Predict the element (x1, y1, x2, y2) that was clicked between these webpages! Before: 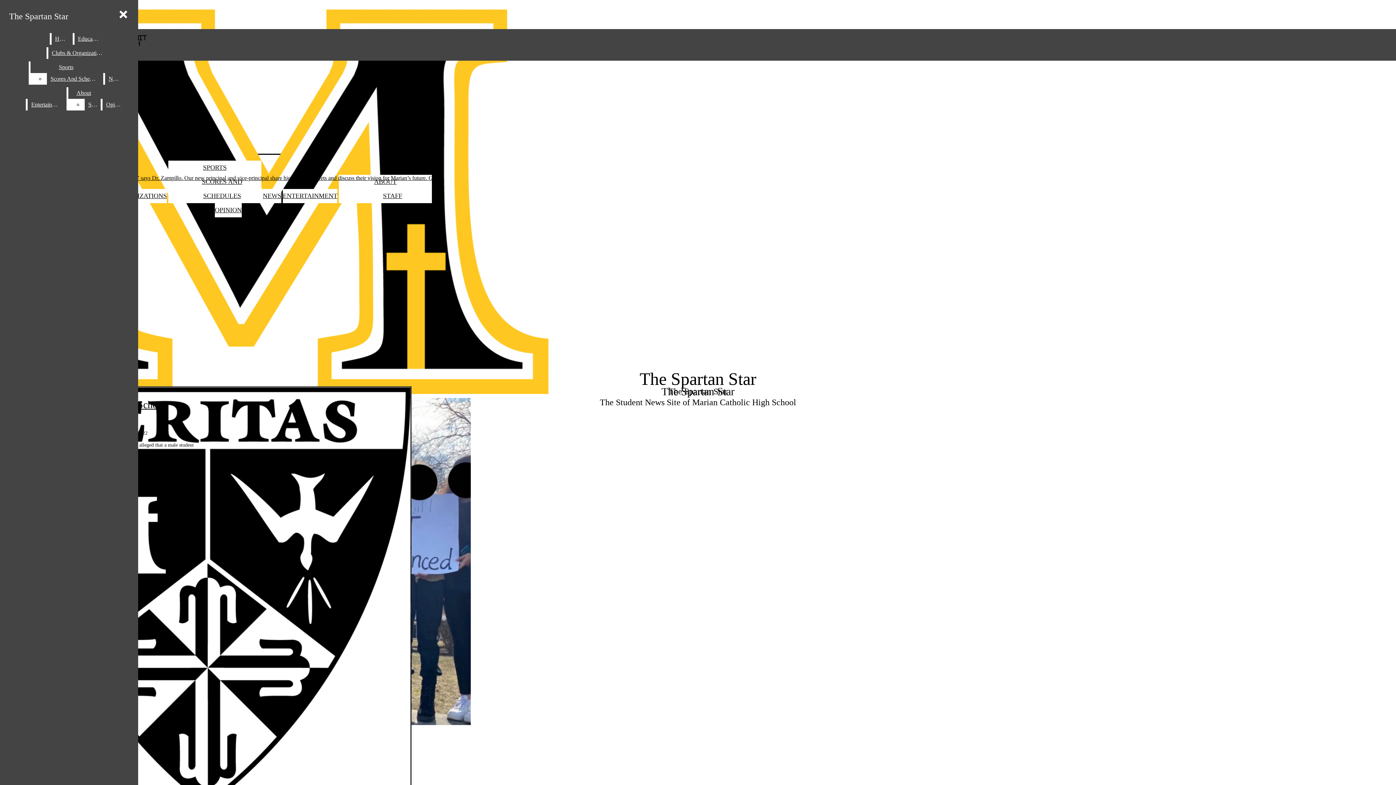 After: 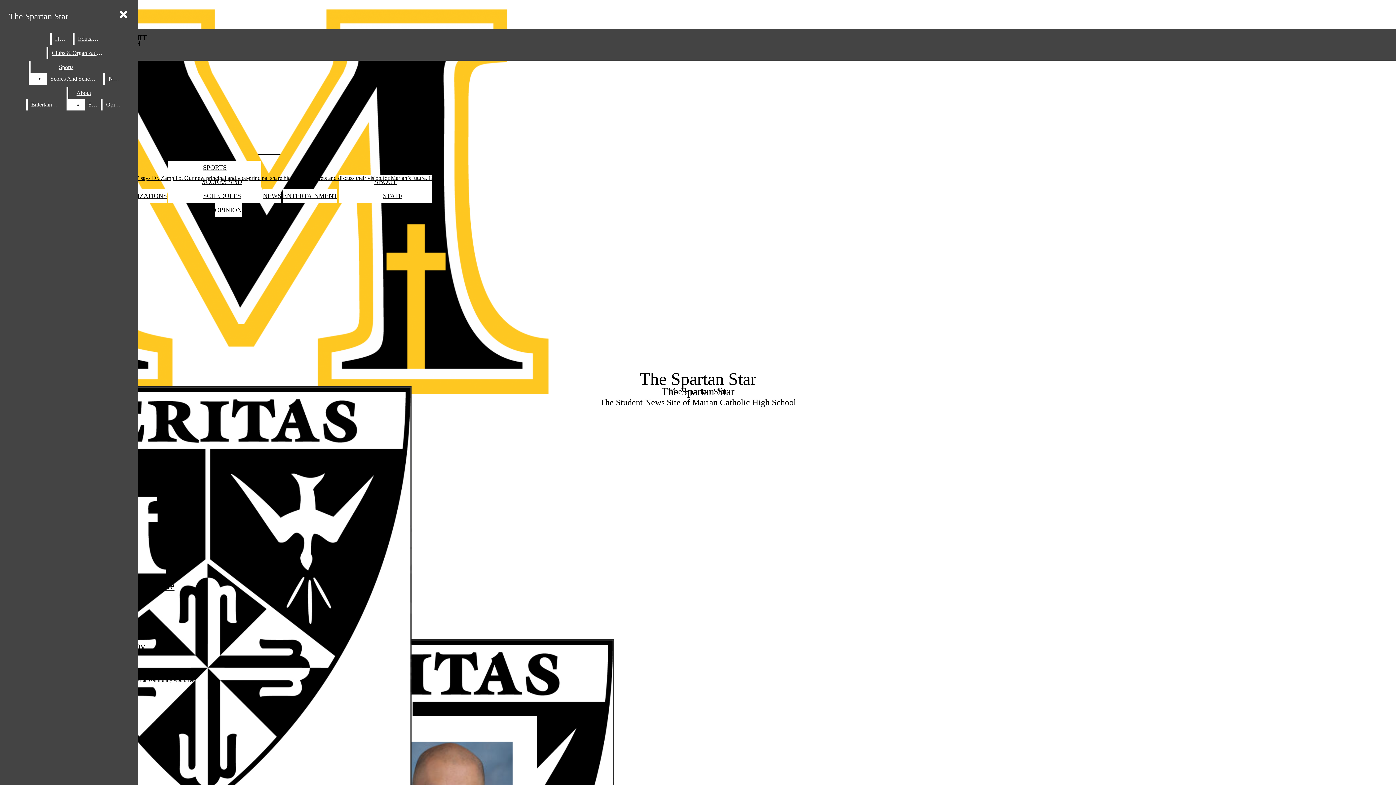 Action: bbox: (105, 73, 124, 84) label: News